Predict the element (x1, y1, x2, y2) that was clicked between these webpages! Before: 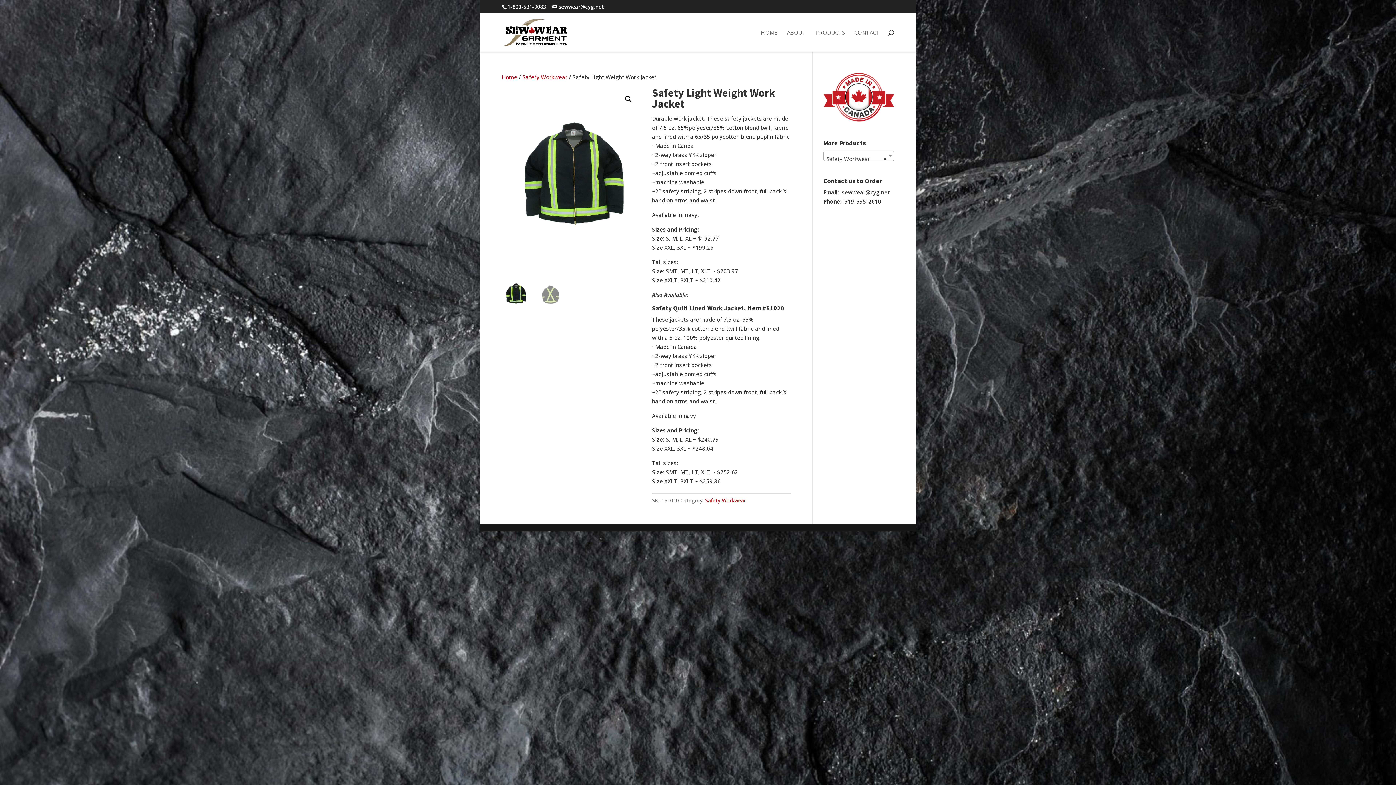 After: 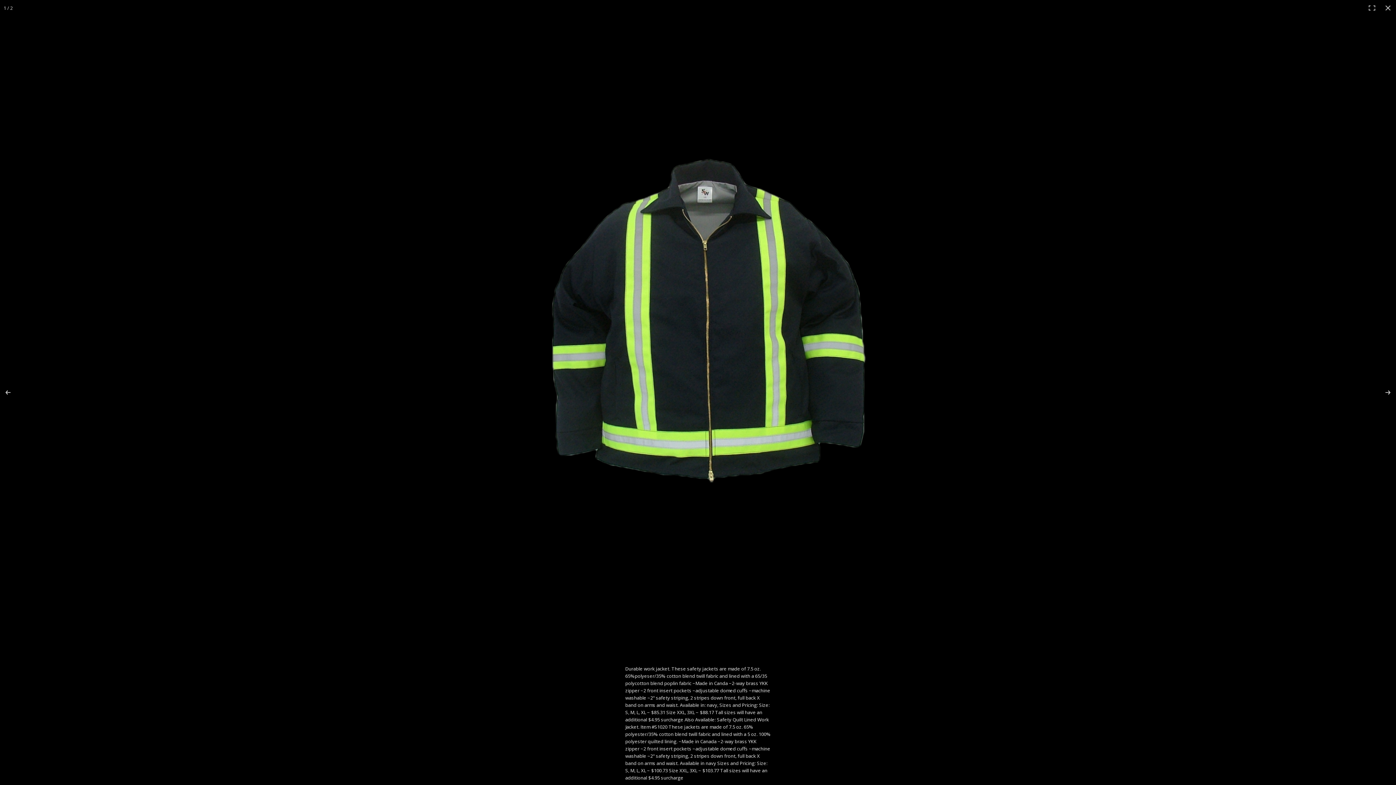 Action: bbox: (622, 92, 635, 105) label: View full-screen image gallery